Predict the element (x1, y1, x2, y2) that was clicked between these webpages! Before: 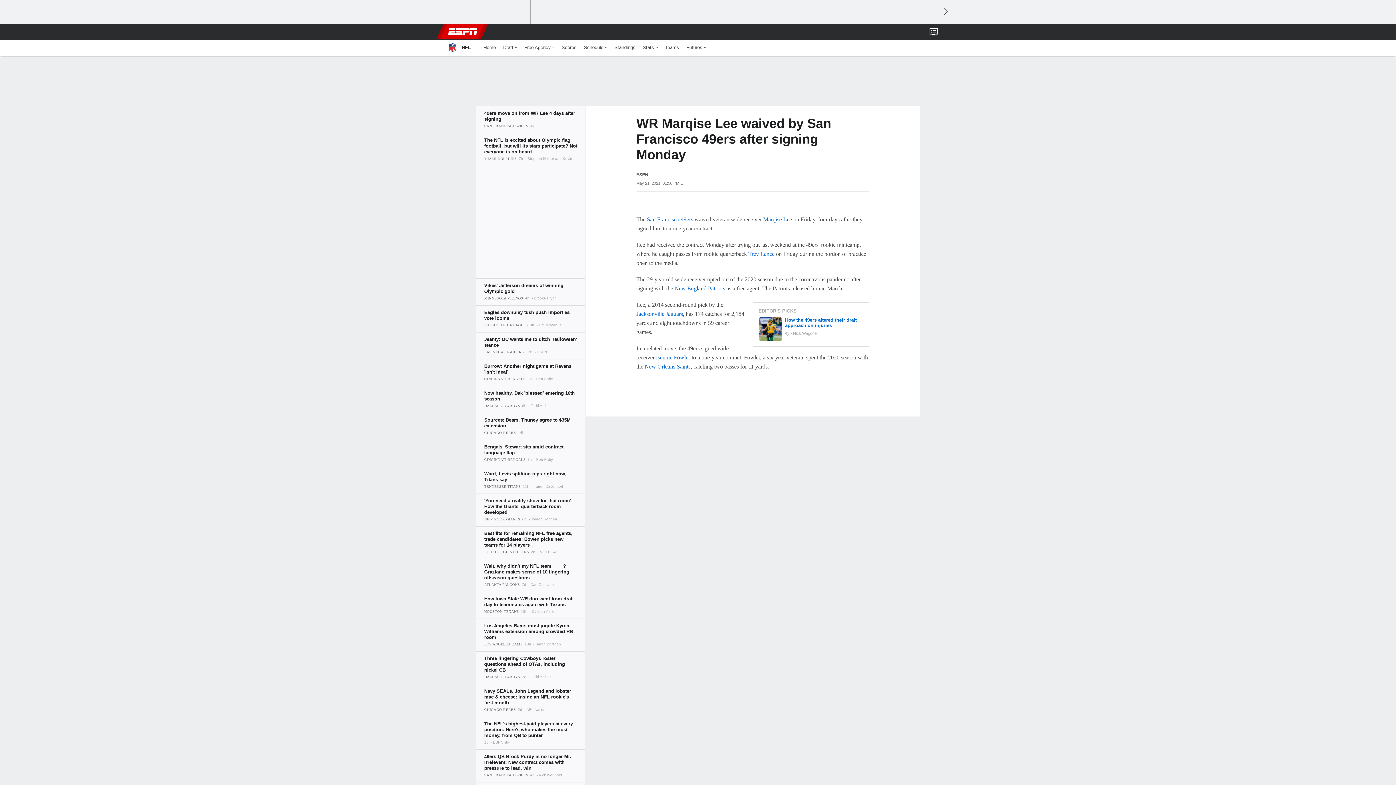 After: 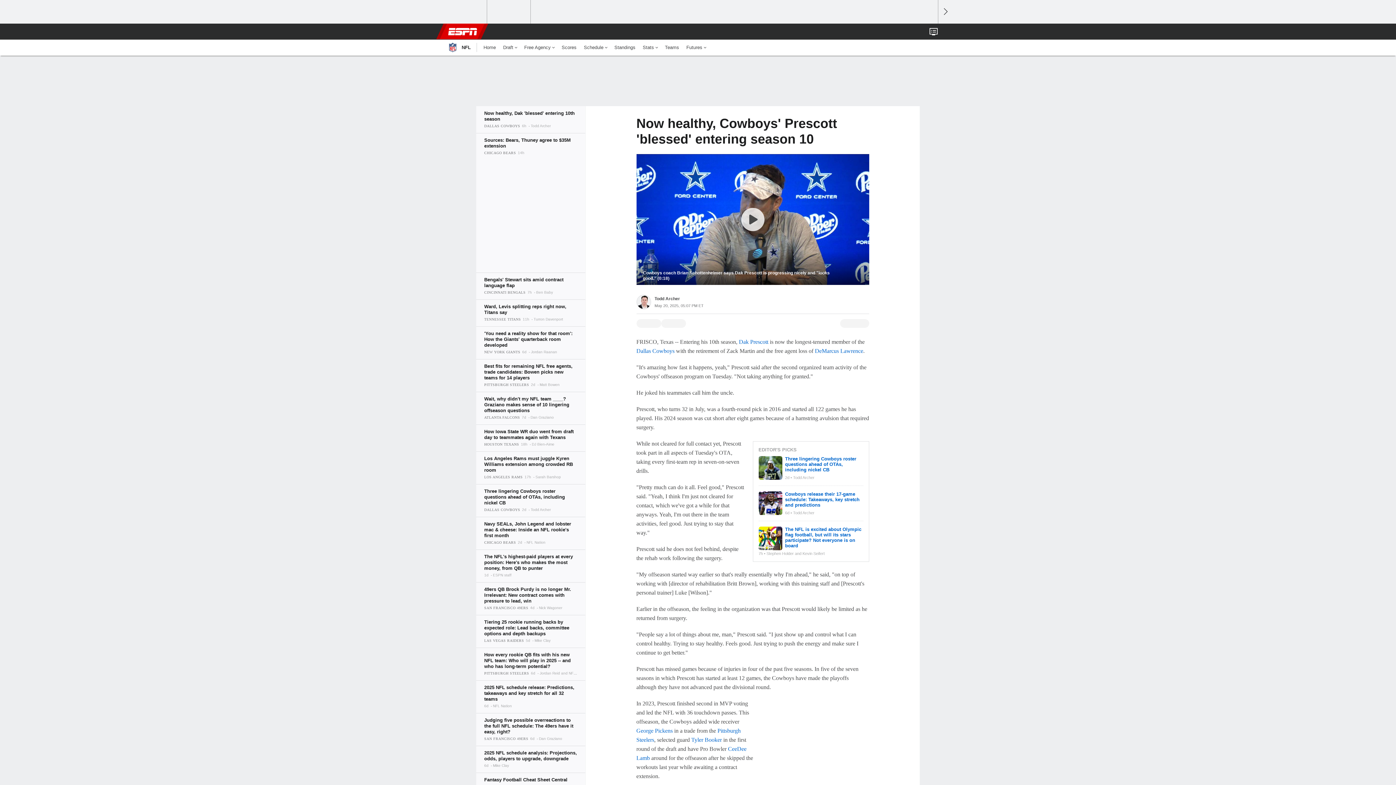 Action: bbox: (476, 386, 585, 413)